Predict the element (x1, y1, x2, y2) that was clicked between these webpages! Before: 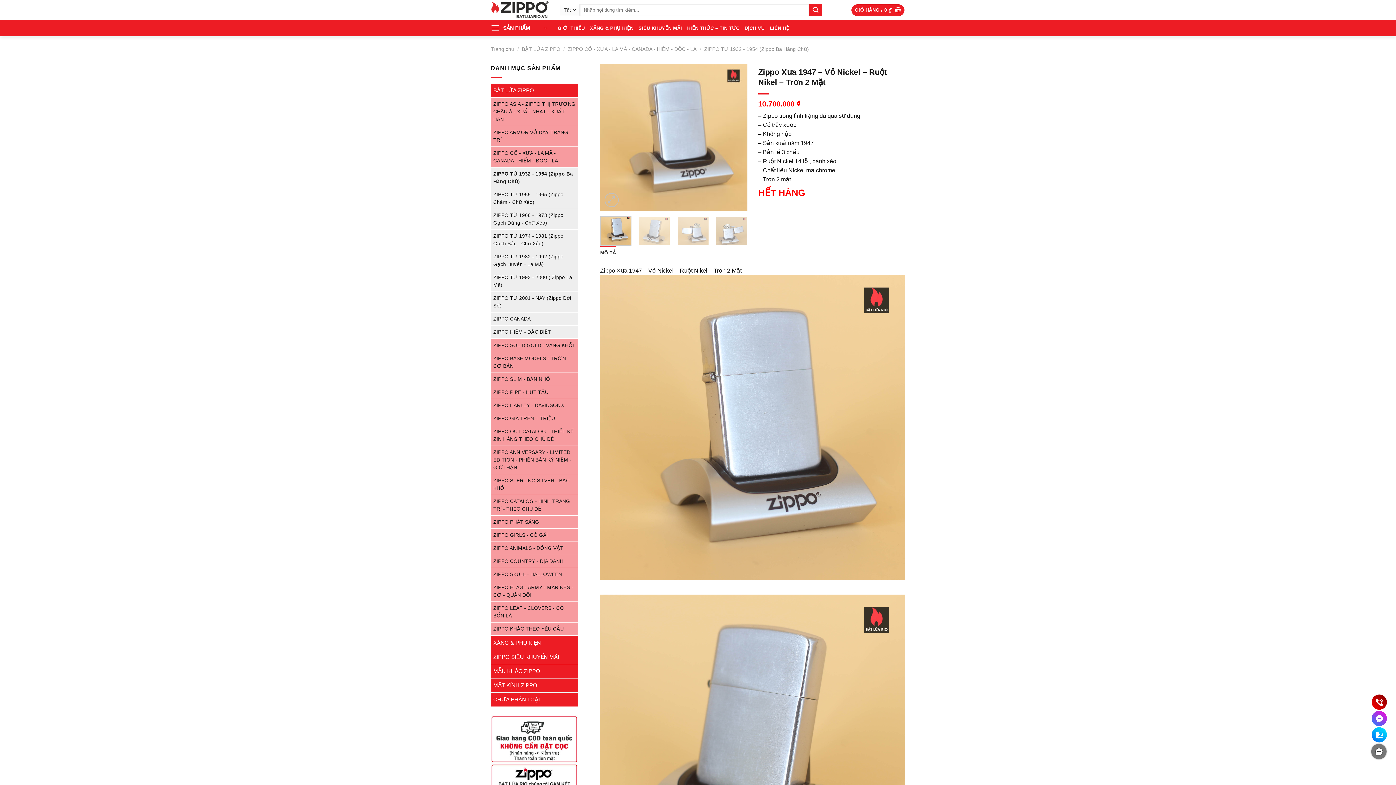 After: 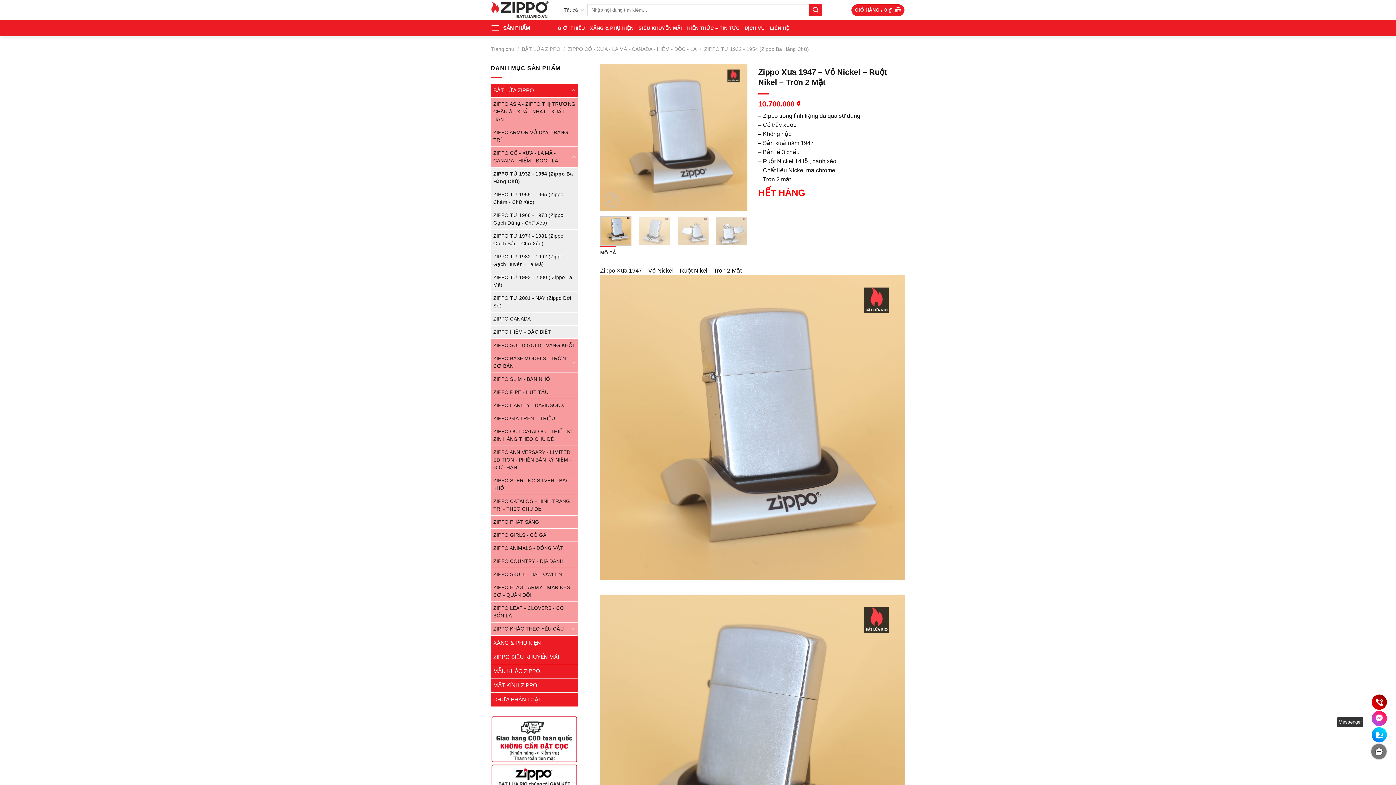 Action: bbox: (1372, 711, 1387, 726)